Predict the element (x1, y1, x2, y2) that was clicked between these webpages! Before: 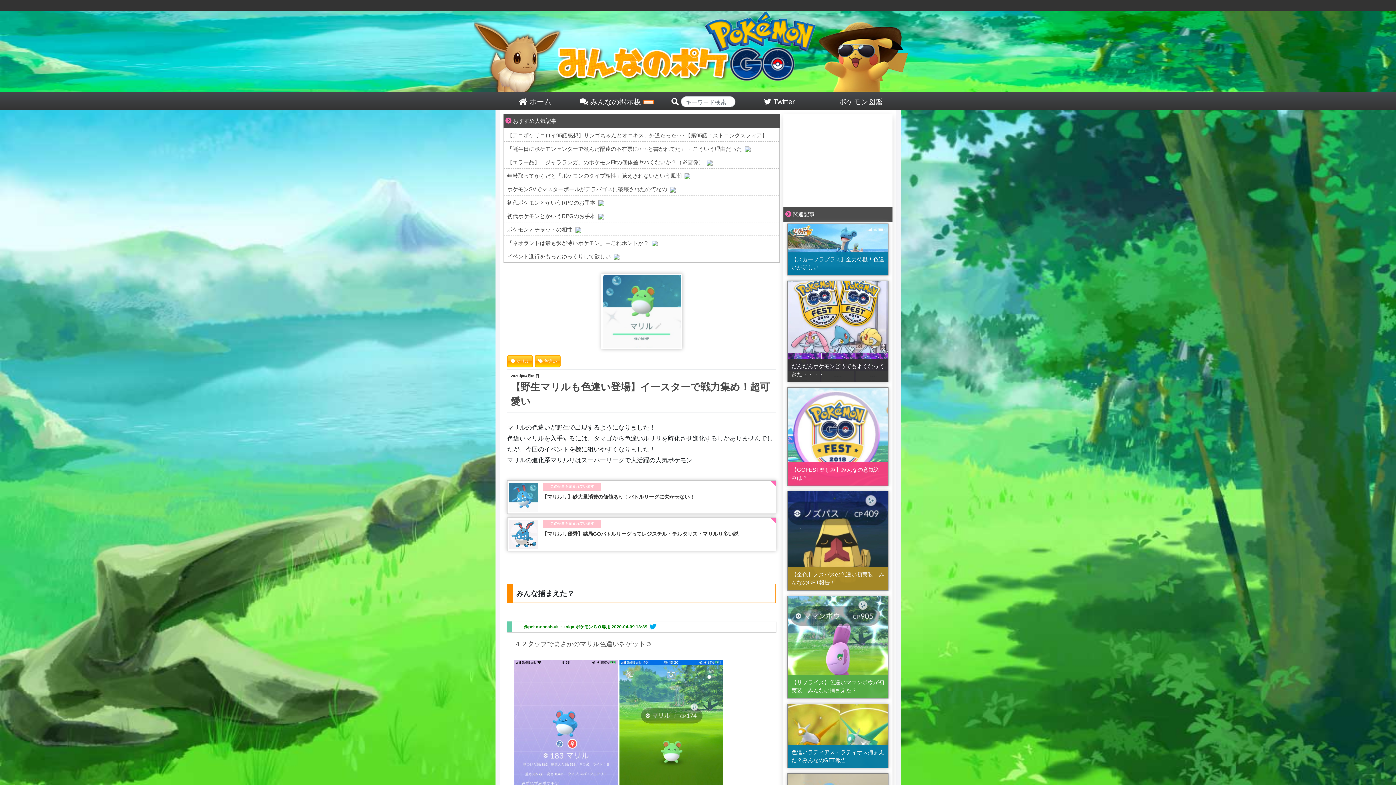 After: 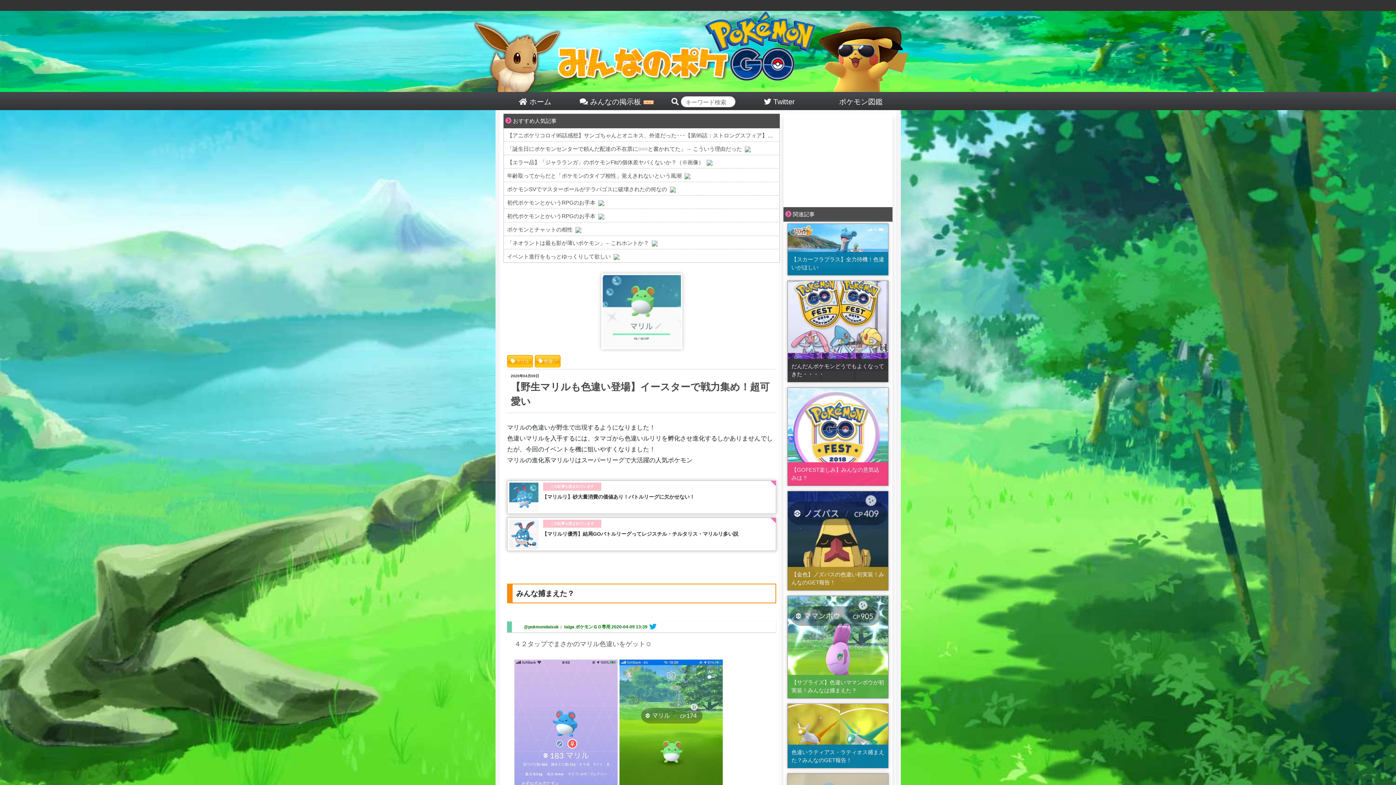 Action: bbox: (575, 226, 581, 232)